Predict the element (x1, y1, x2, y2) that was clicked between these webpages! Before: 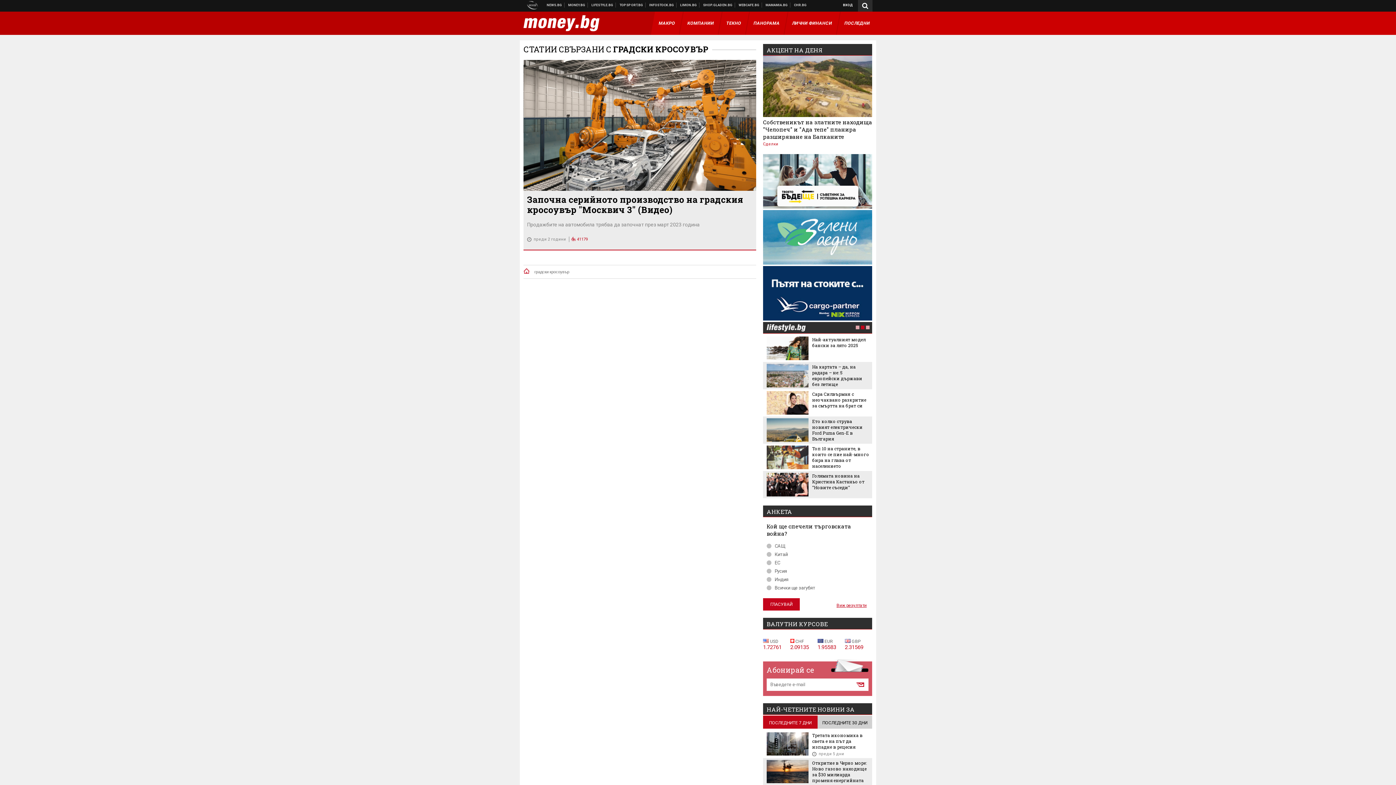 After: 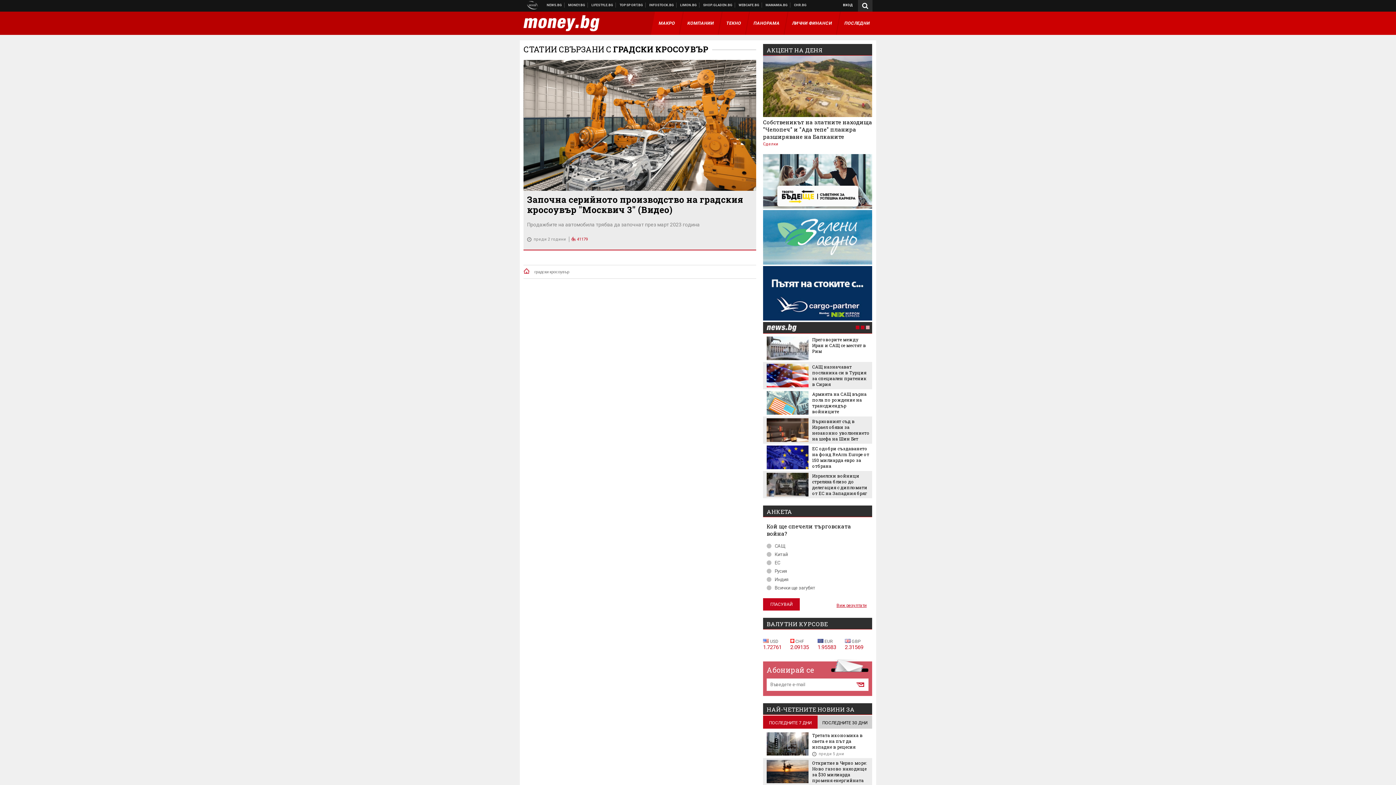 Action: label: 2 bbox: (861, 325, 864, 329)